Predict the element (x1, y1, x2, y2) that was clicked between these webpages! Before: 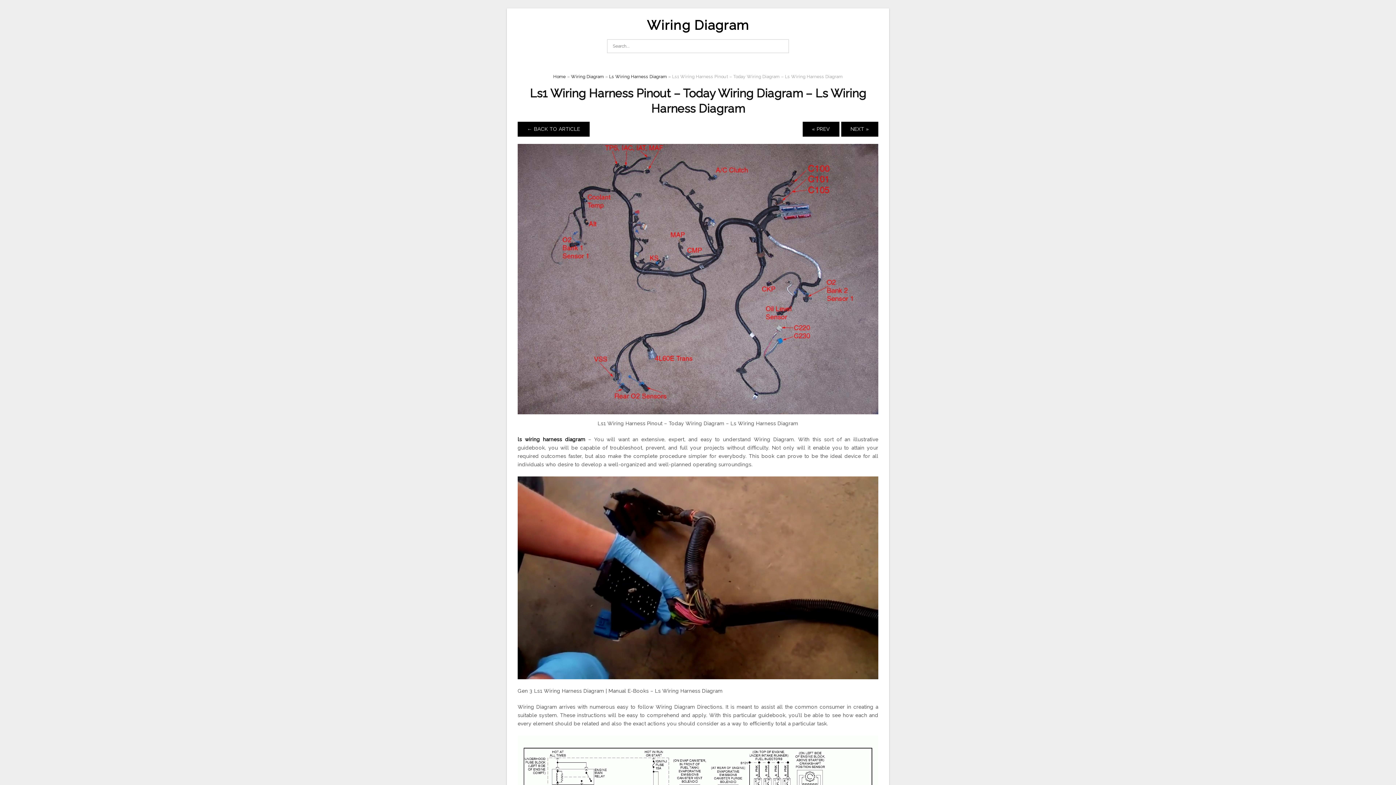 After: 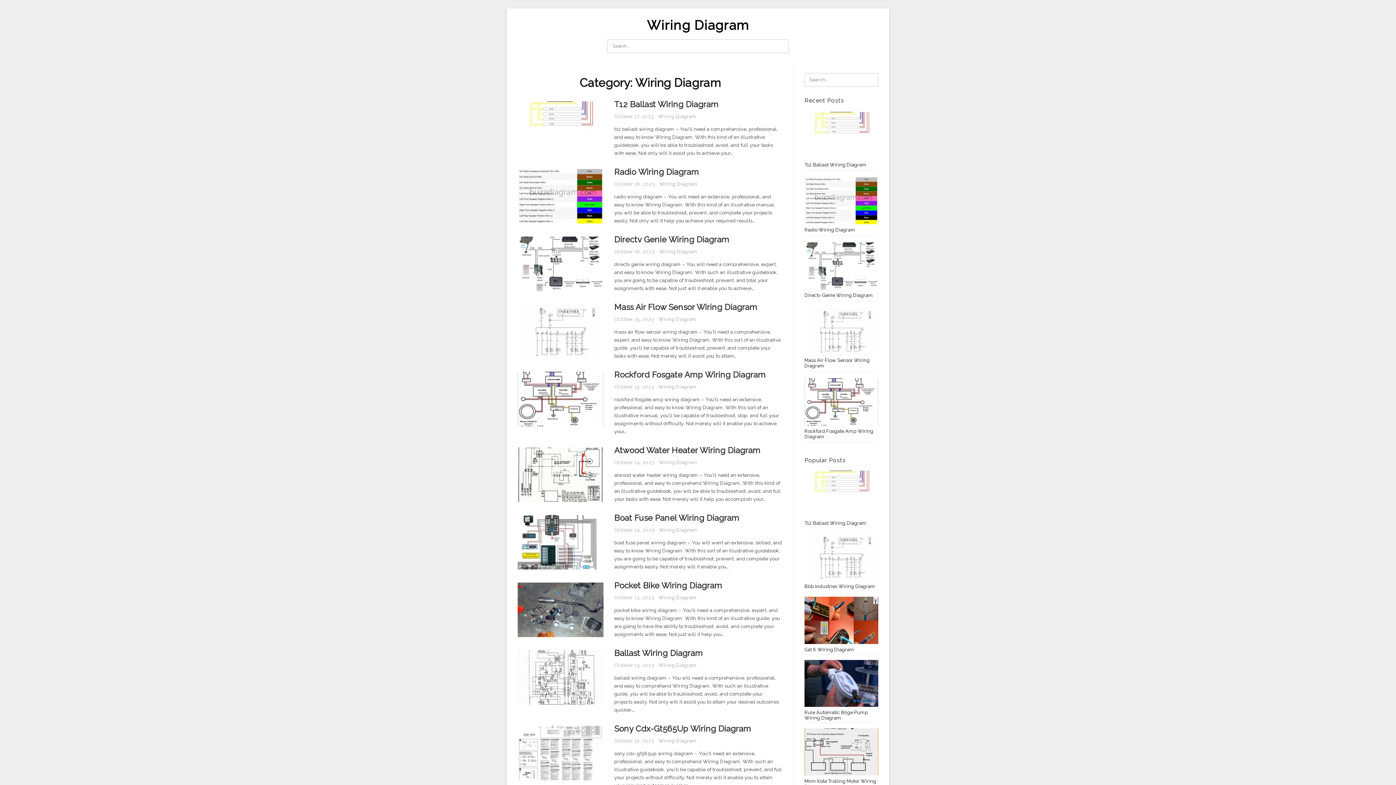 Action: label: Wiring Diagram bbox: (571, 74, 604, 79)